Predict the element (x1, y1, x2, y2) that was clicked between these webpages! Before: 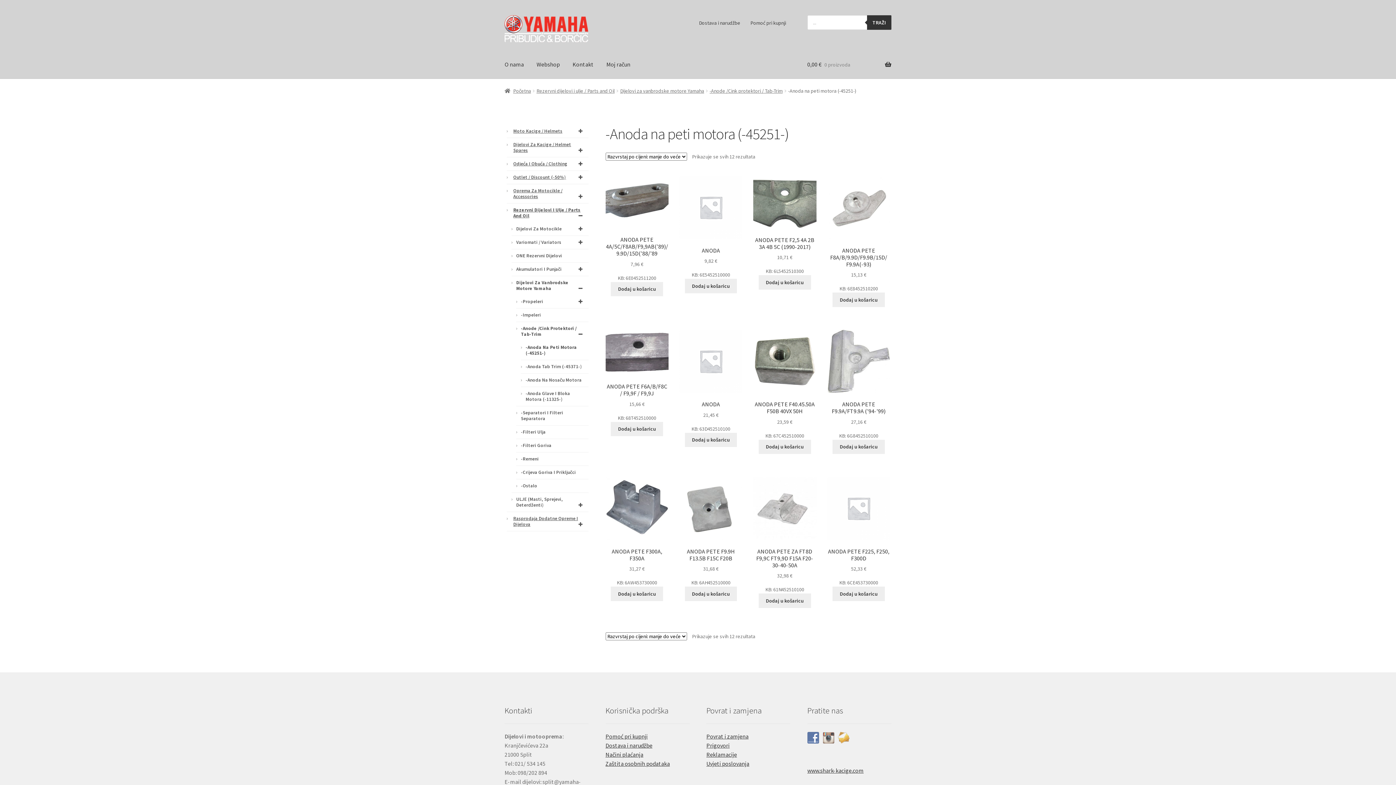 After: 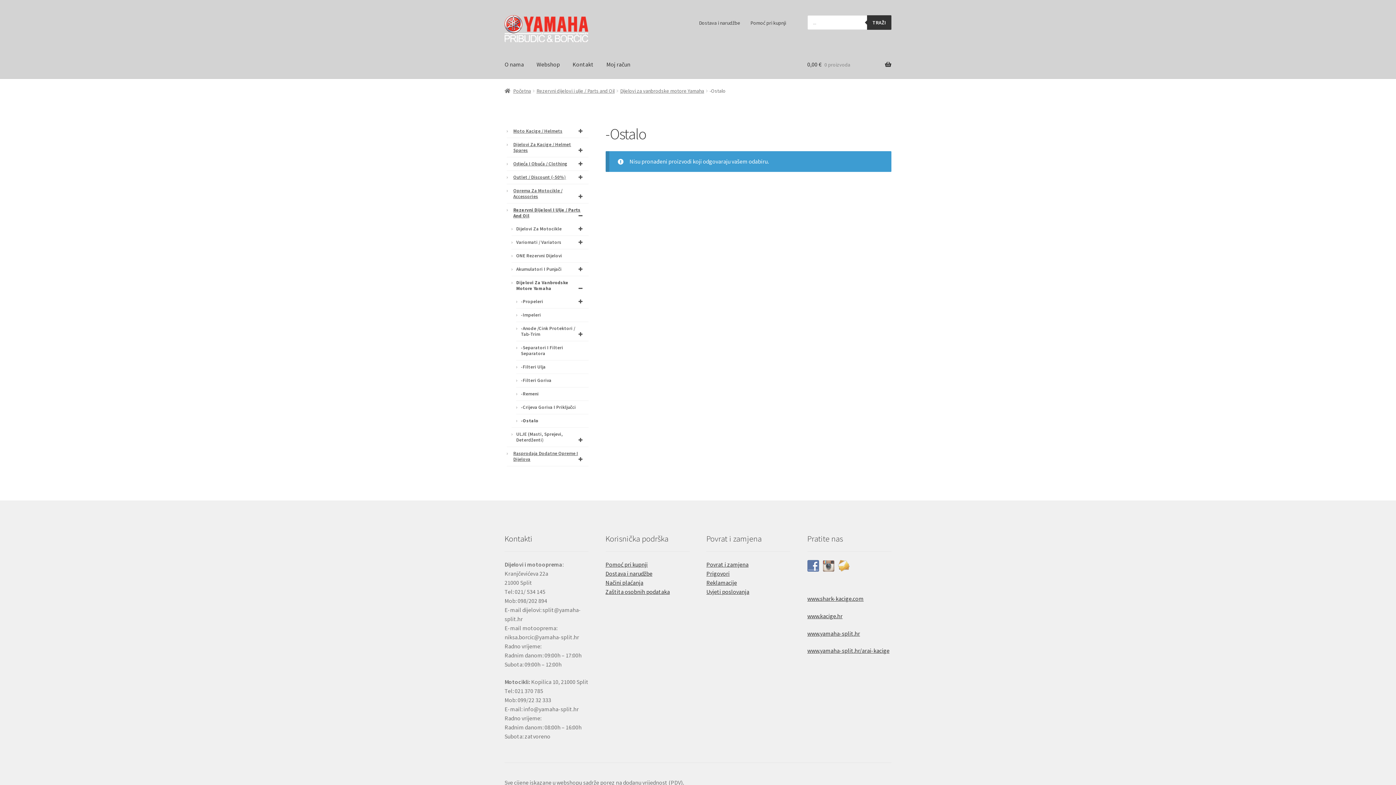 Action: label: -Ostalo bbox: (521, 479, 588, 492)